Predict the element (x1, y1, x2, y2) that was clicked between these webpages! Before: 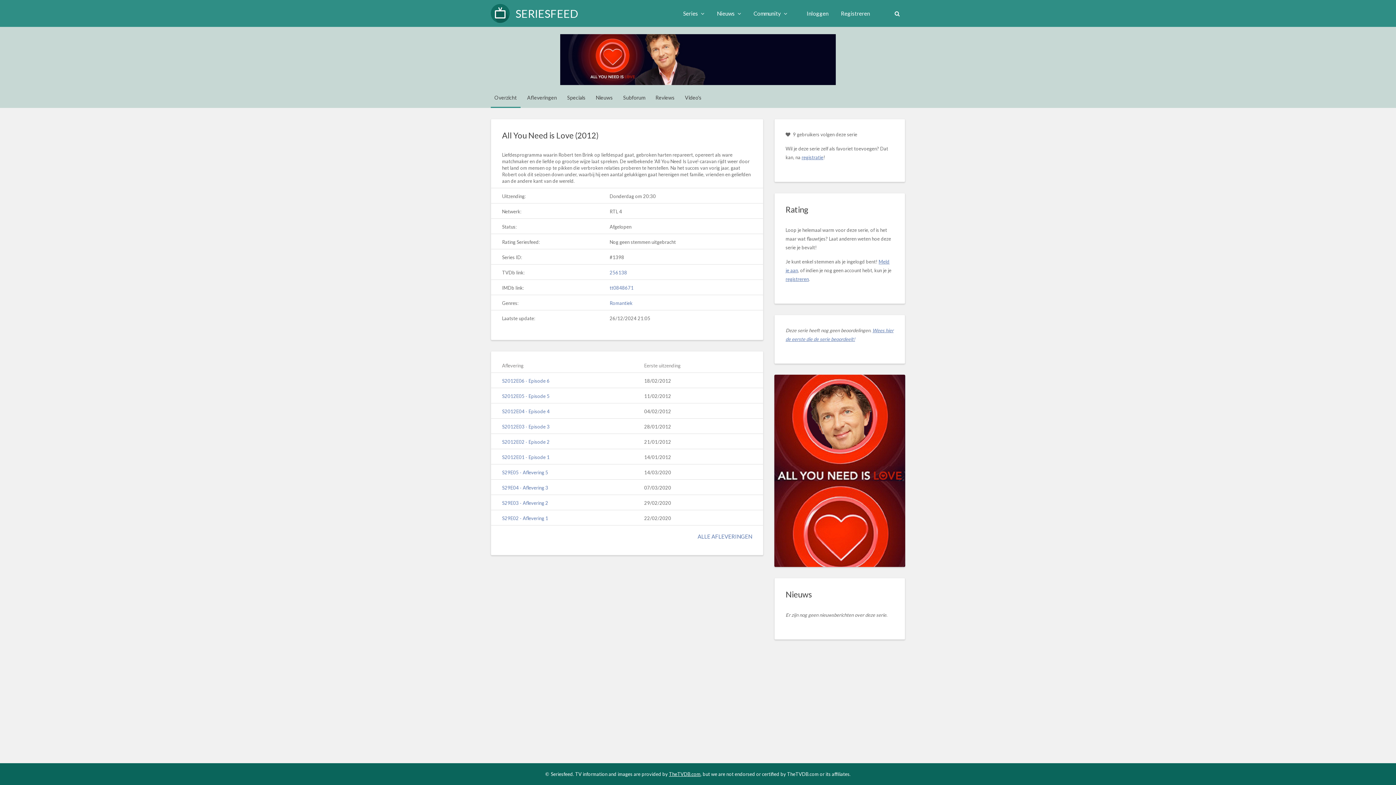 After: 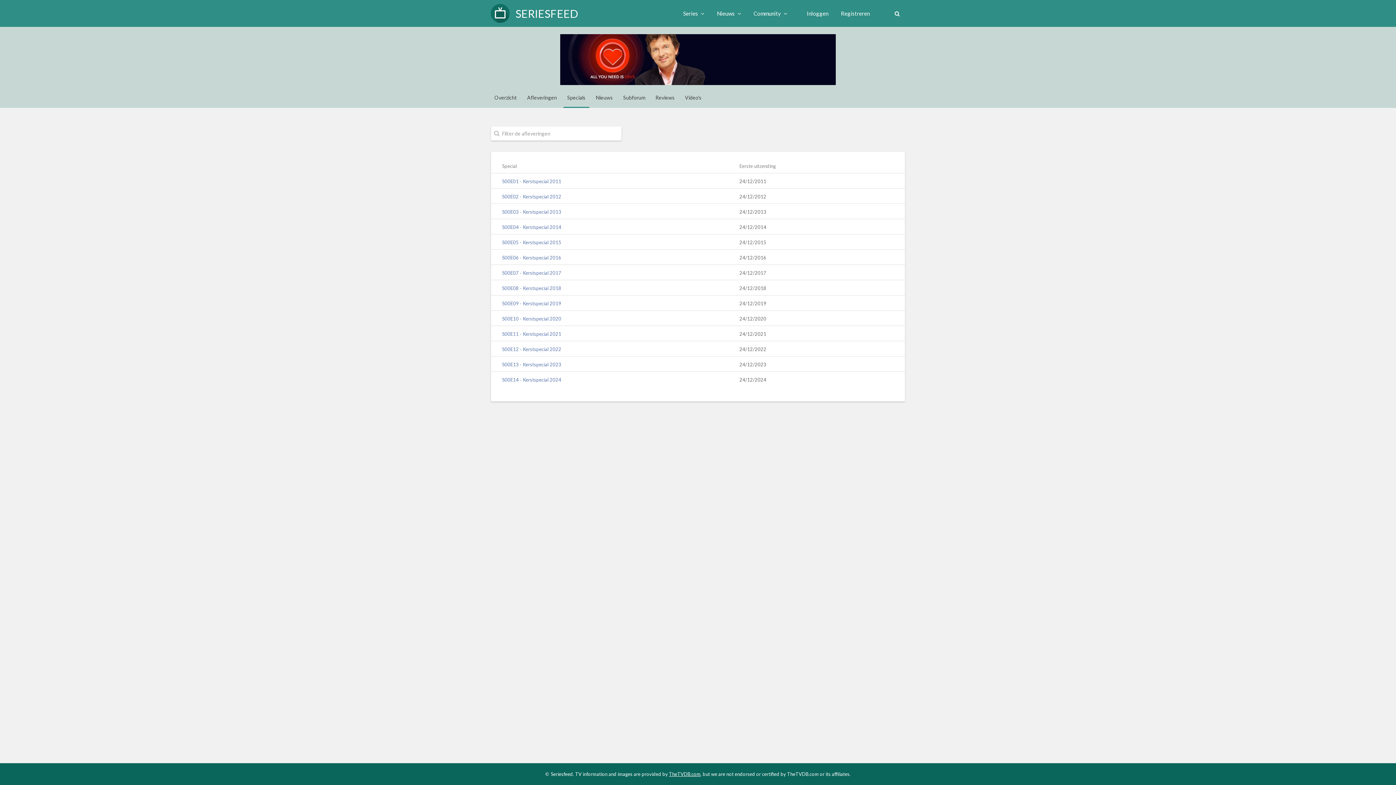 Action: label: Specials bbox: (563, 94, 589, 108)